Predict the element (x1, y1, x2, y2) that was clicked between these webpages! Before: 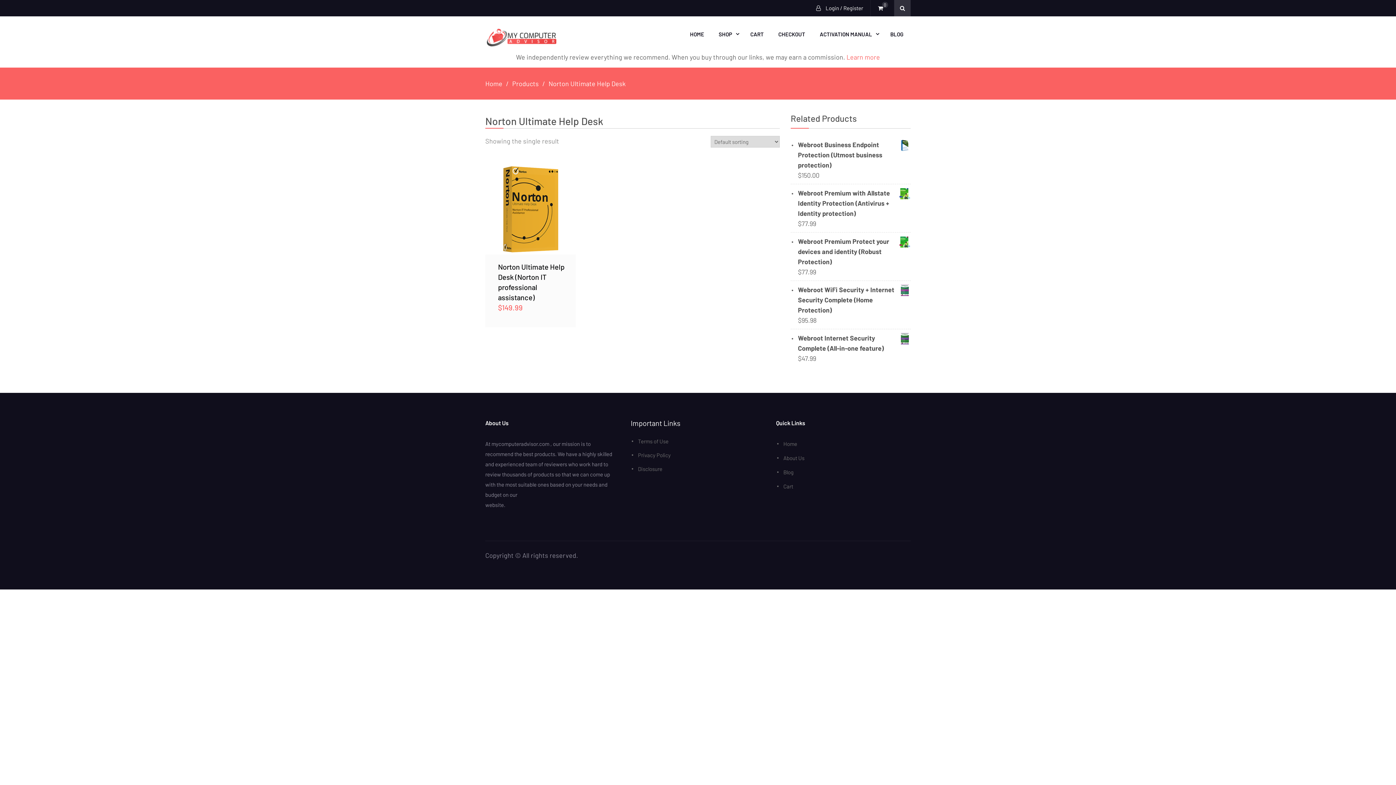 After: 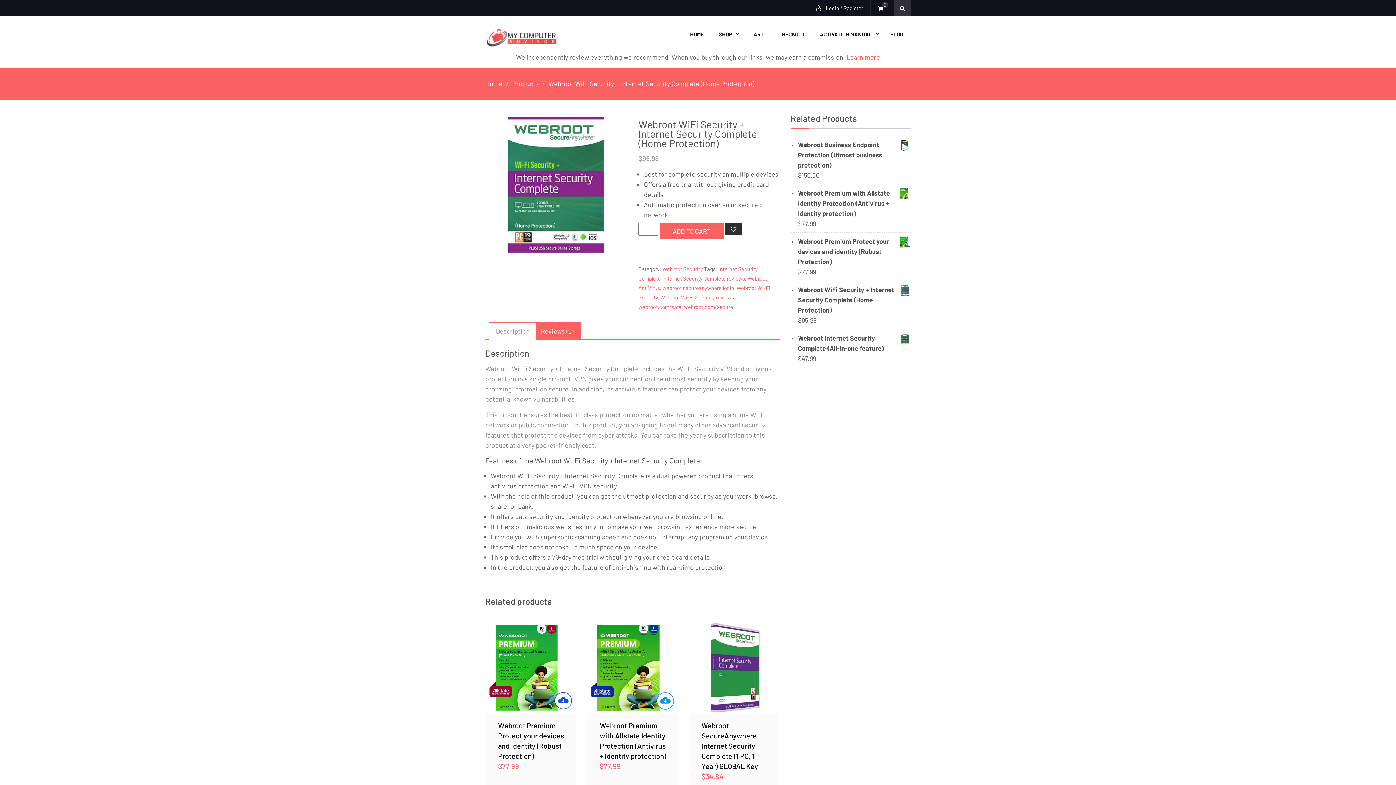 Action: label: Webroot WiFi Security + Internet Security Complete (Home Protection) bbox: (798, 284, 910, 315)